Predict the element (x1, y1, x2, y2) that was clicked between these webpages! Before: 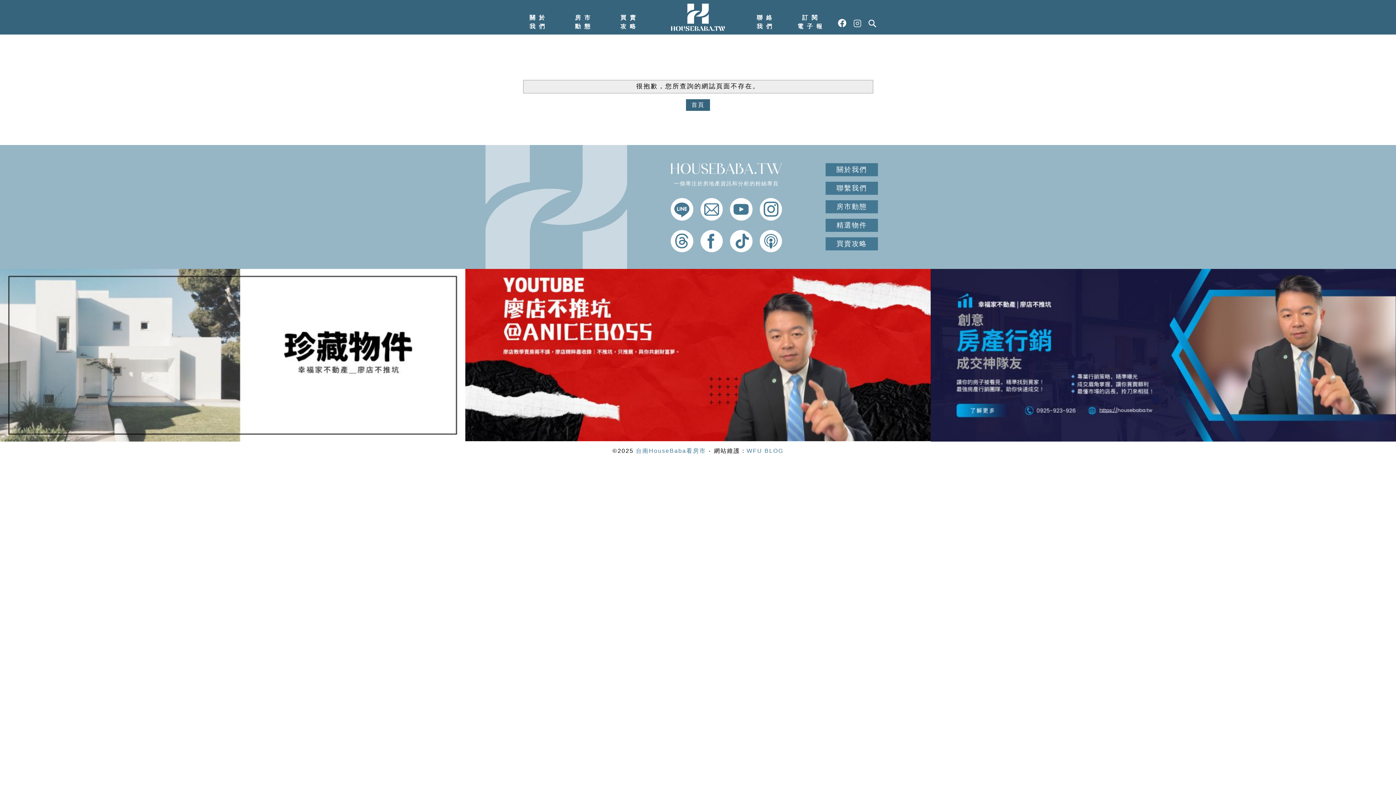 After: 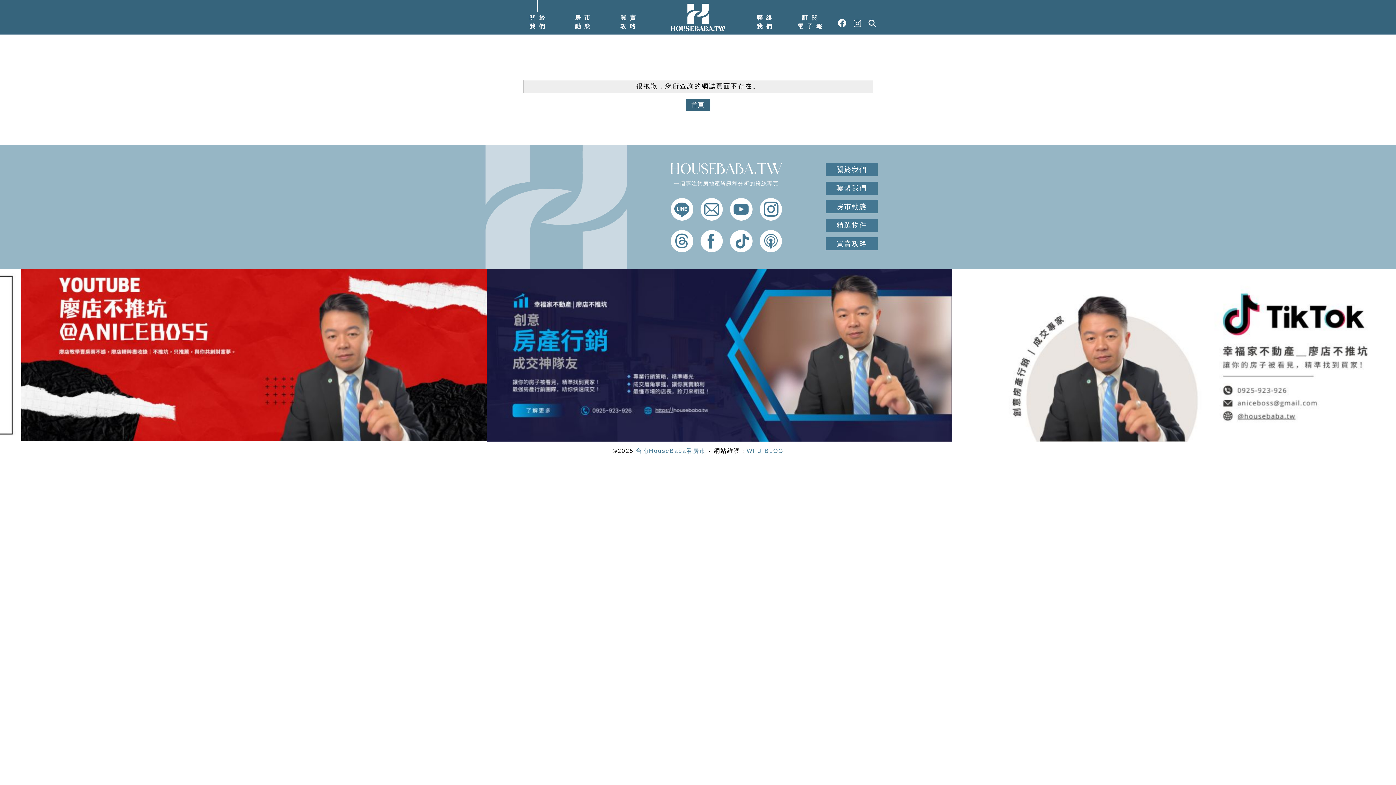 Action: label: 關於
我們 bbox: (524, 13, 554, 30)